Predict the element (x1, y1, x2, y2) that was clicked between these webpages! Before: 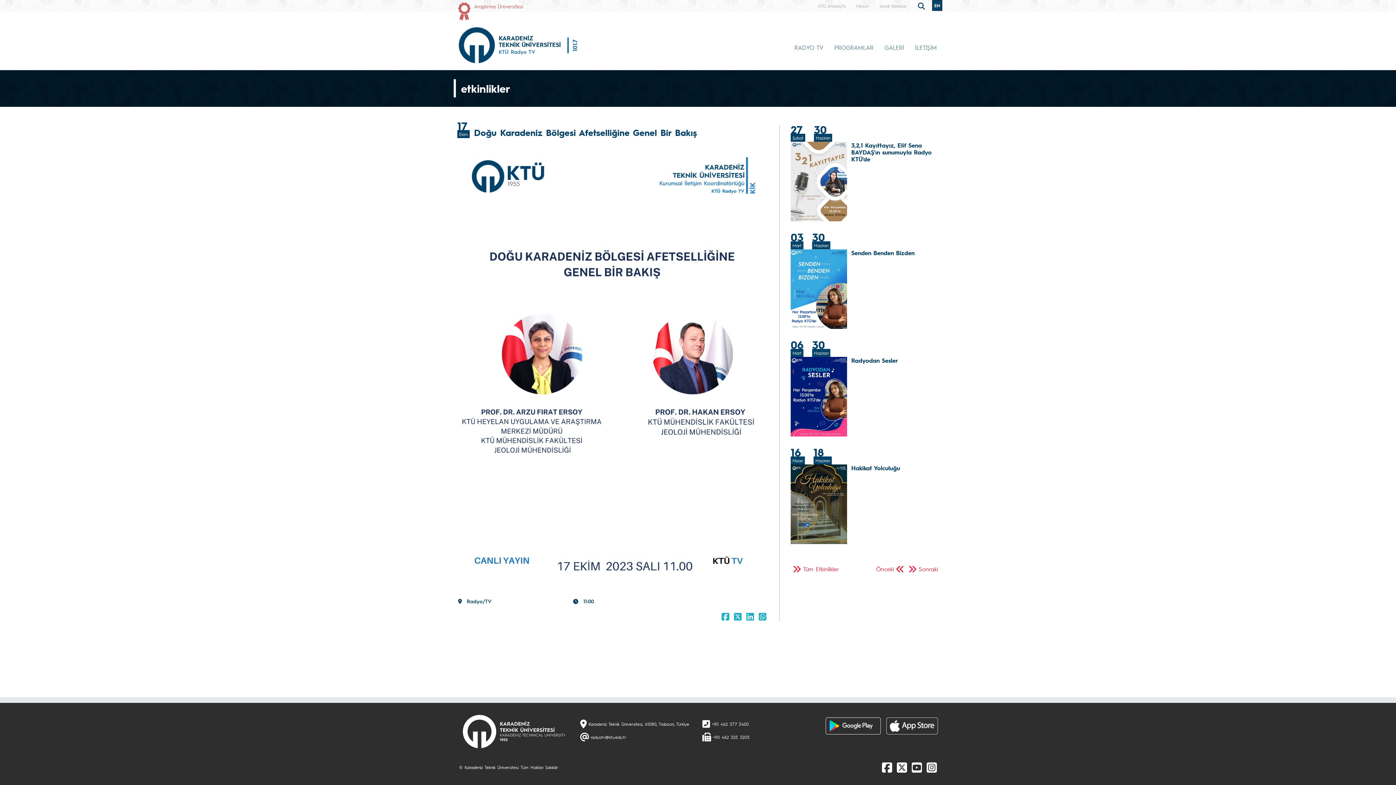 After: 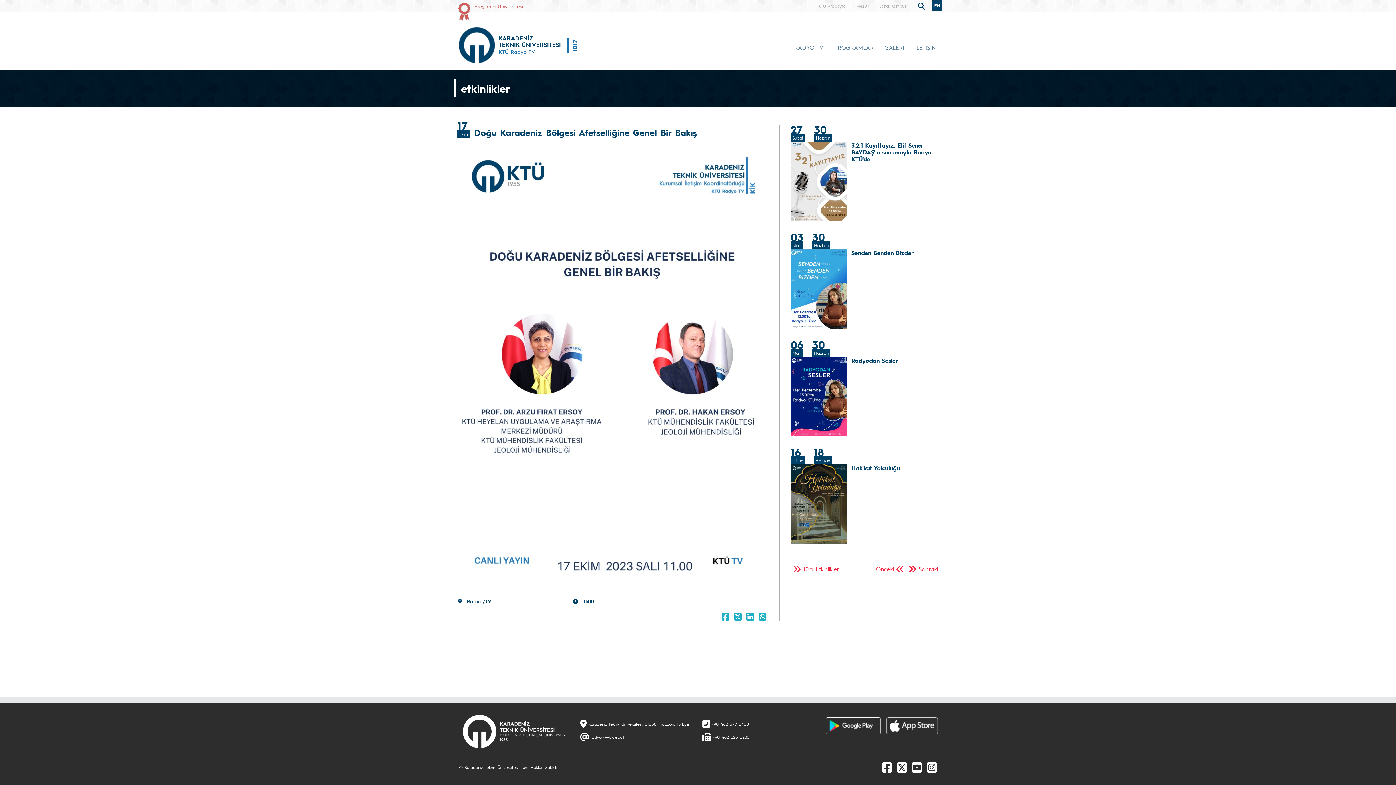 Action: label:   bbox: (721, 613, 731, 620)